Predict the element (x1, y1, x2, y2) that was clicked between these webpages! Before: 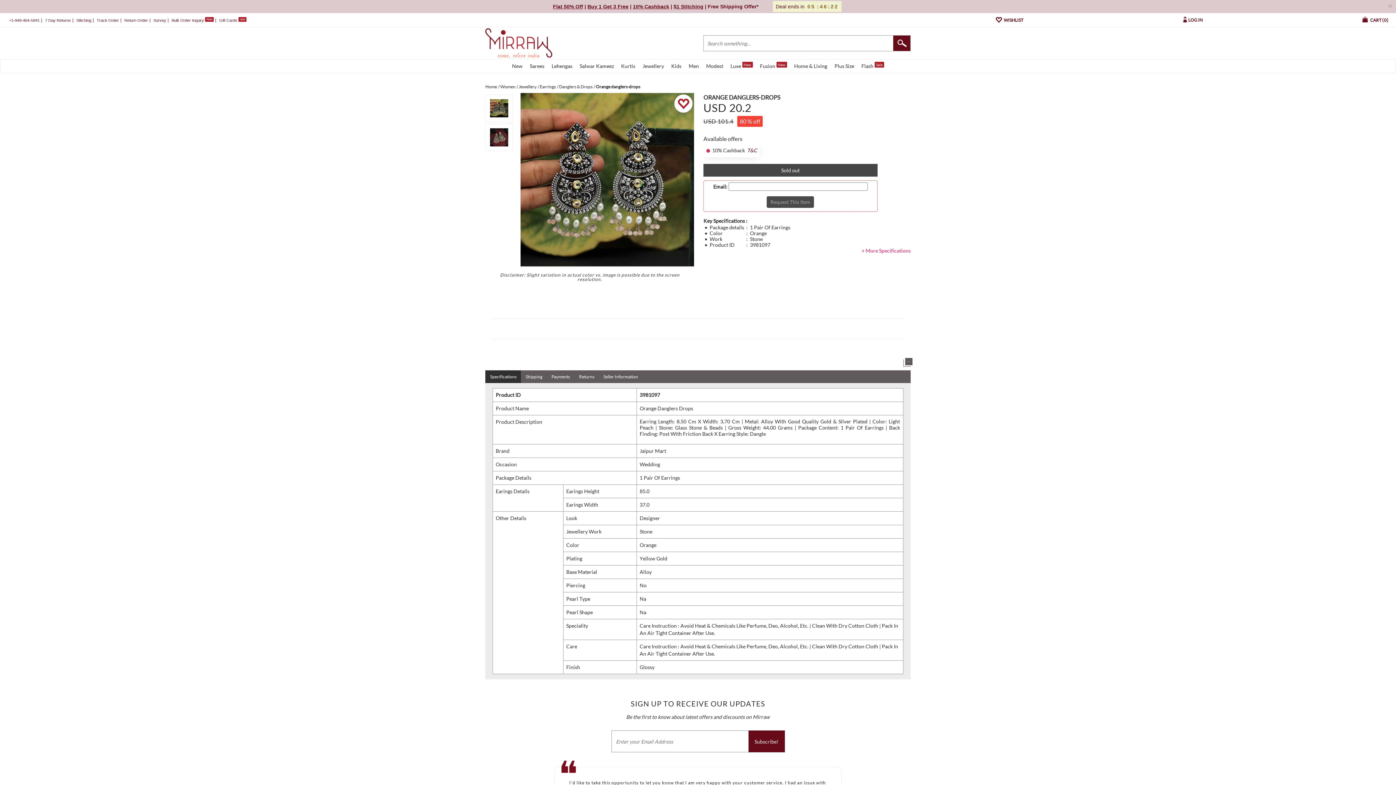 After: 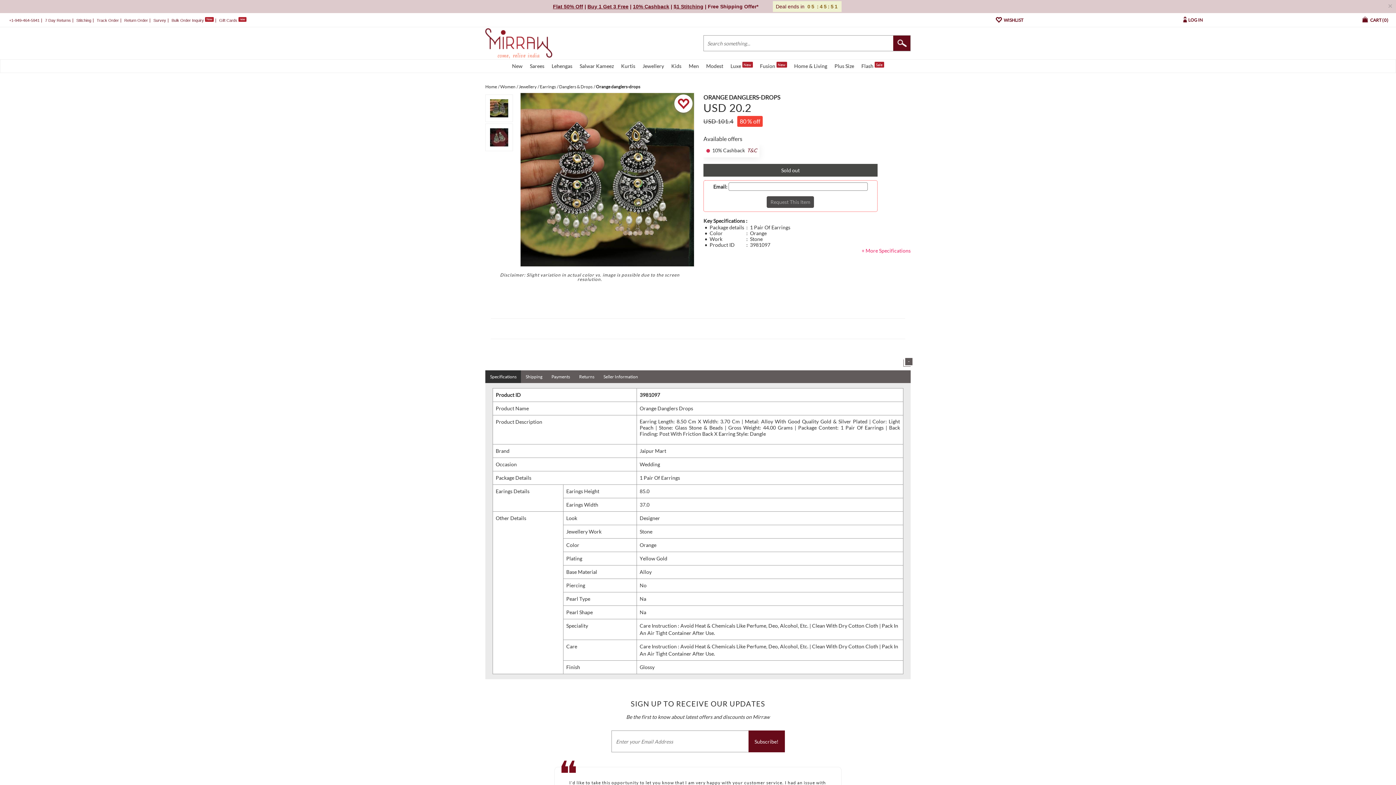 Action: bbox: (485, 371, 521, 382) label: Specifications